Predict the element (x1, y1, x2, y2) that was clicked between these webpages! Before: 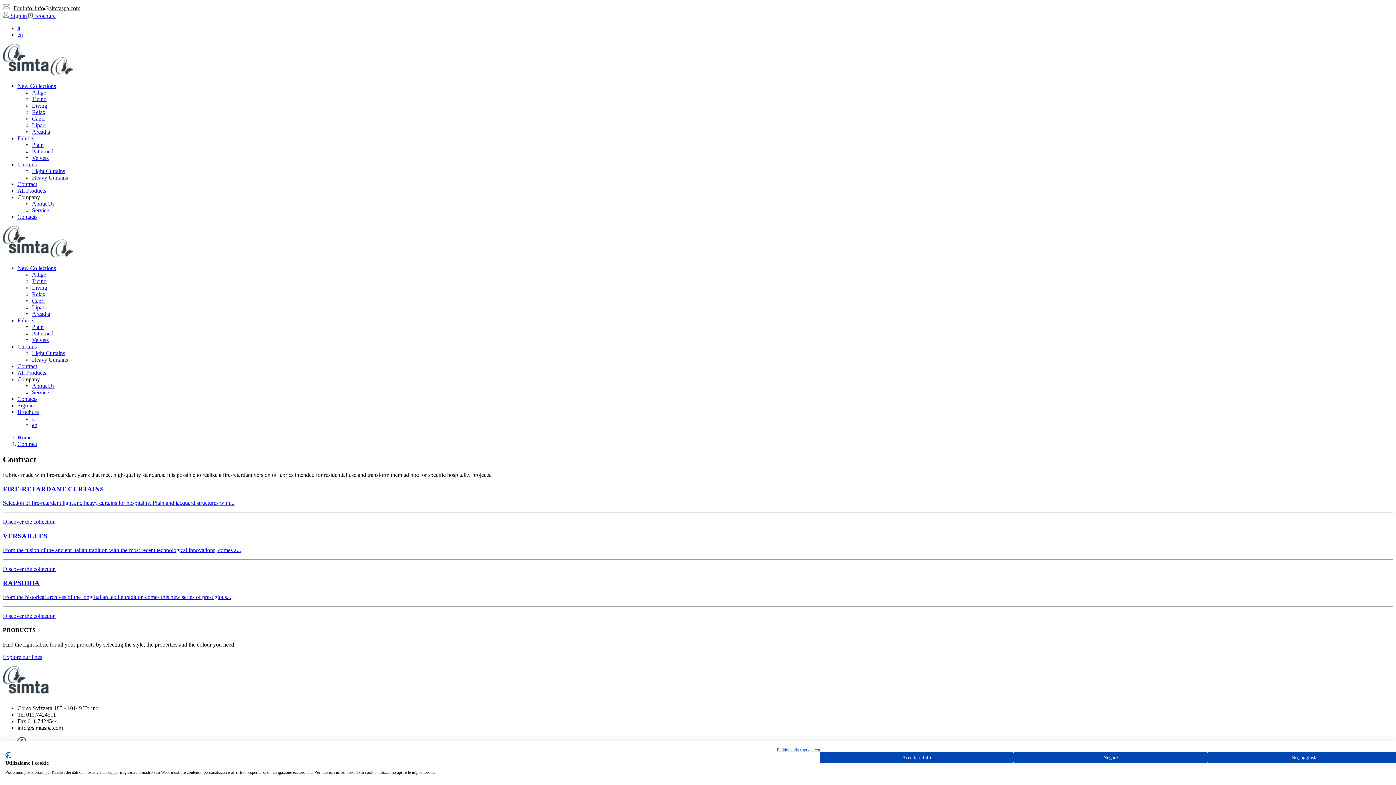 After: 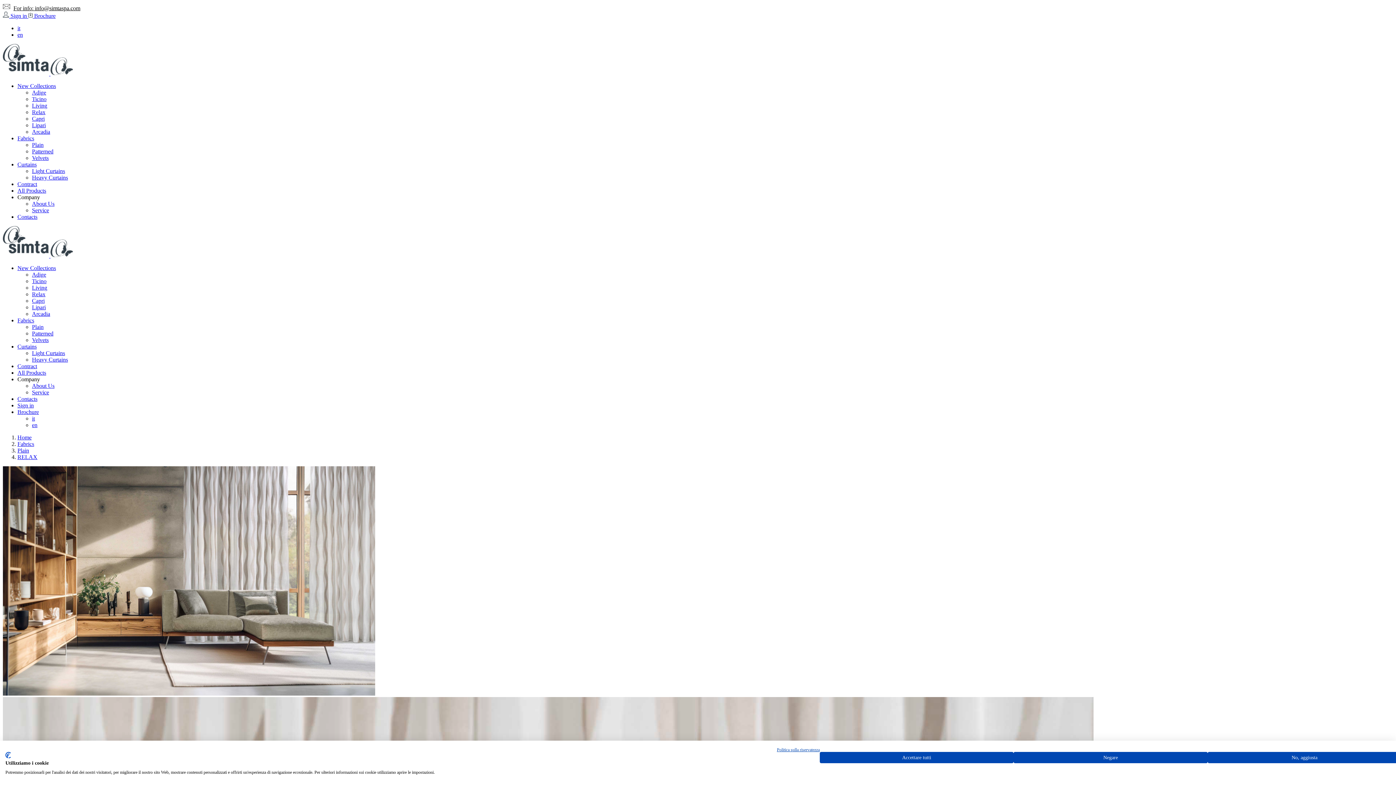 Action: label: Relax bbox: (32, 109, 45, 115)